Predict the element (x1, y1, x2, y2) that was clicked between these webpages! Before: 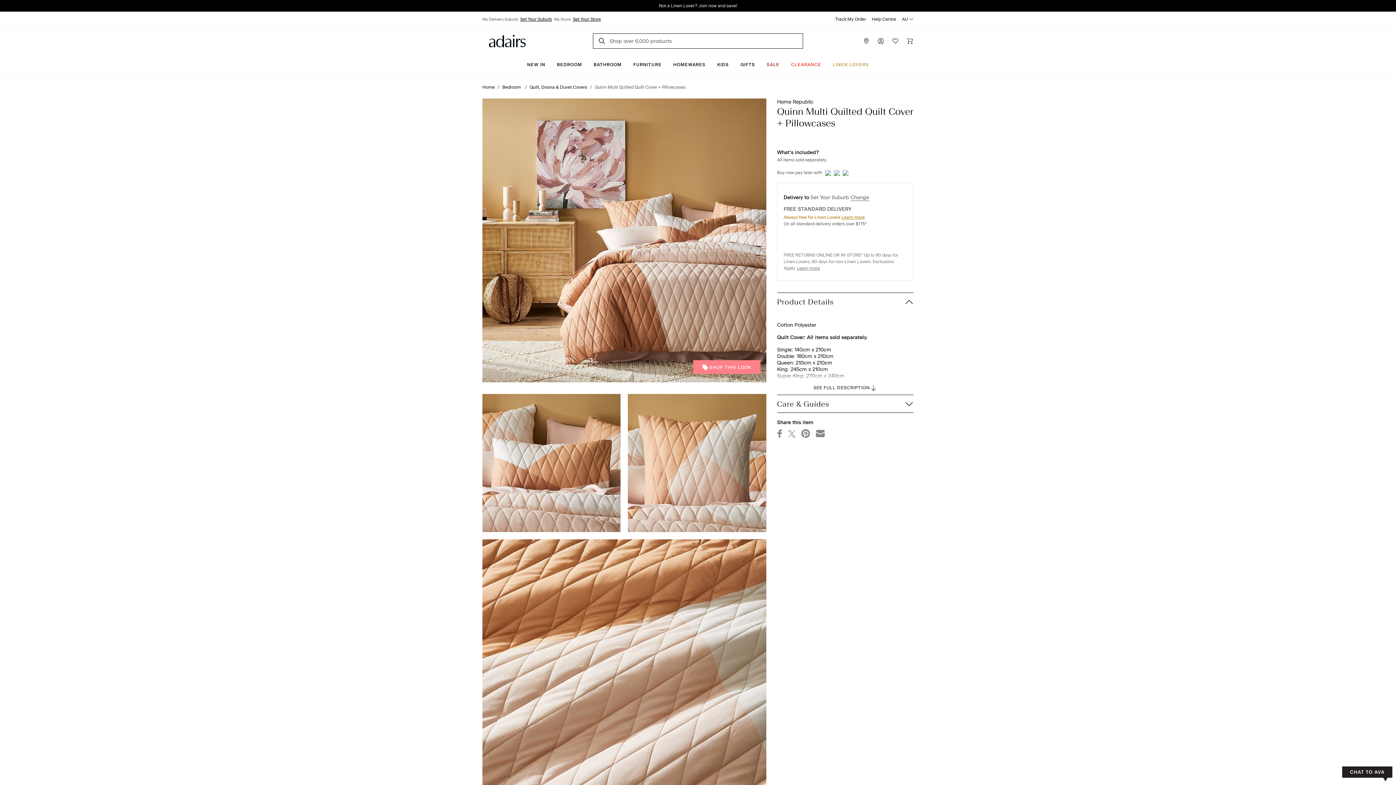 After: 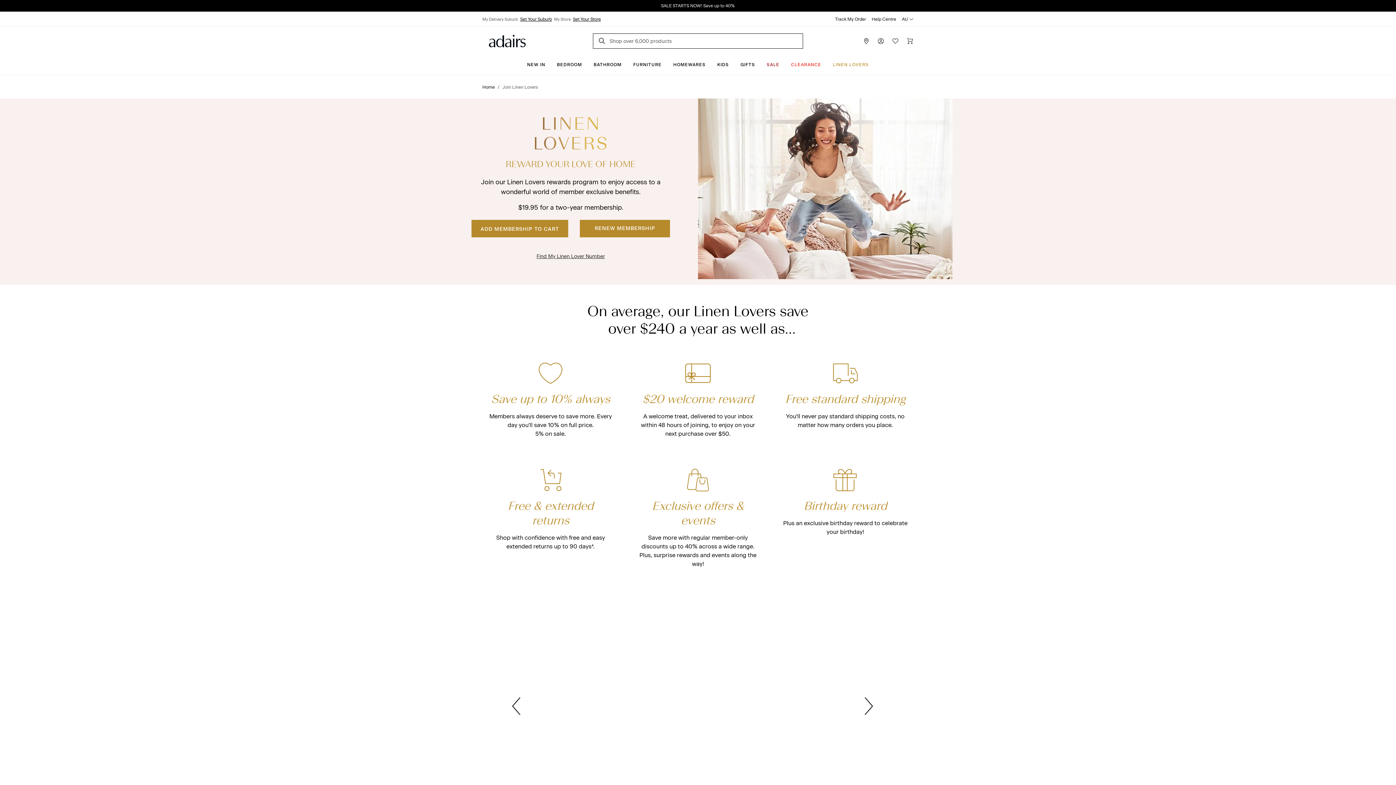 Action: label: LINEN LOVERS bbox: (827, 49, 874, 74)